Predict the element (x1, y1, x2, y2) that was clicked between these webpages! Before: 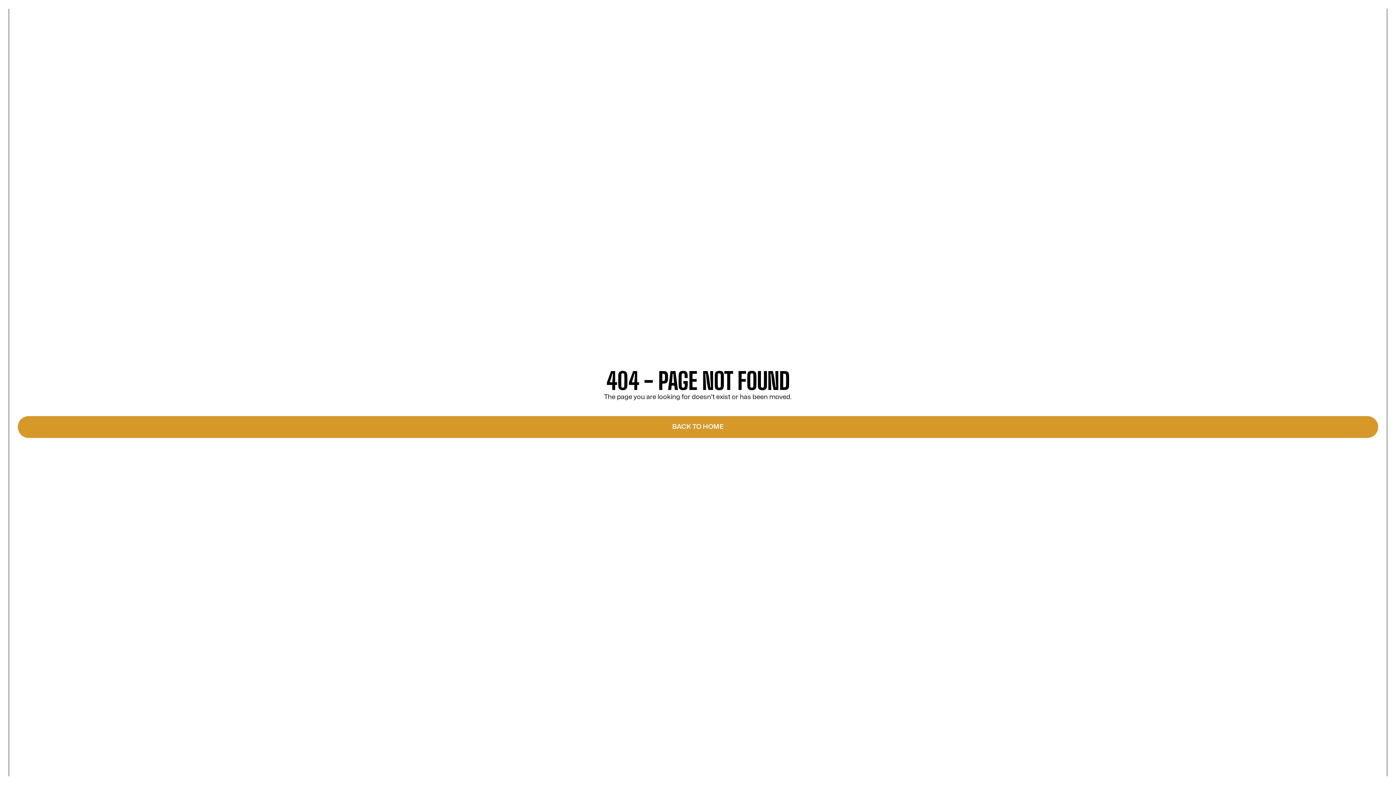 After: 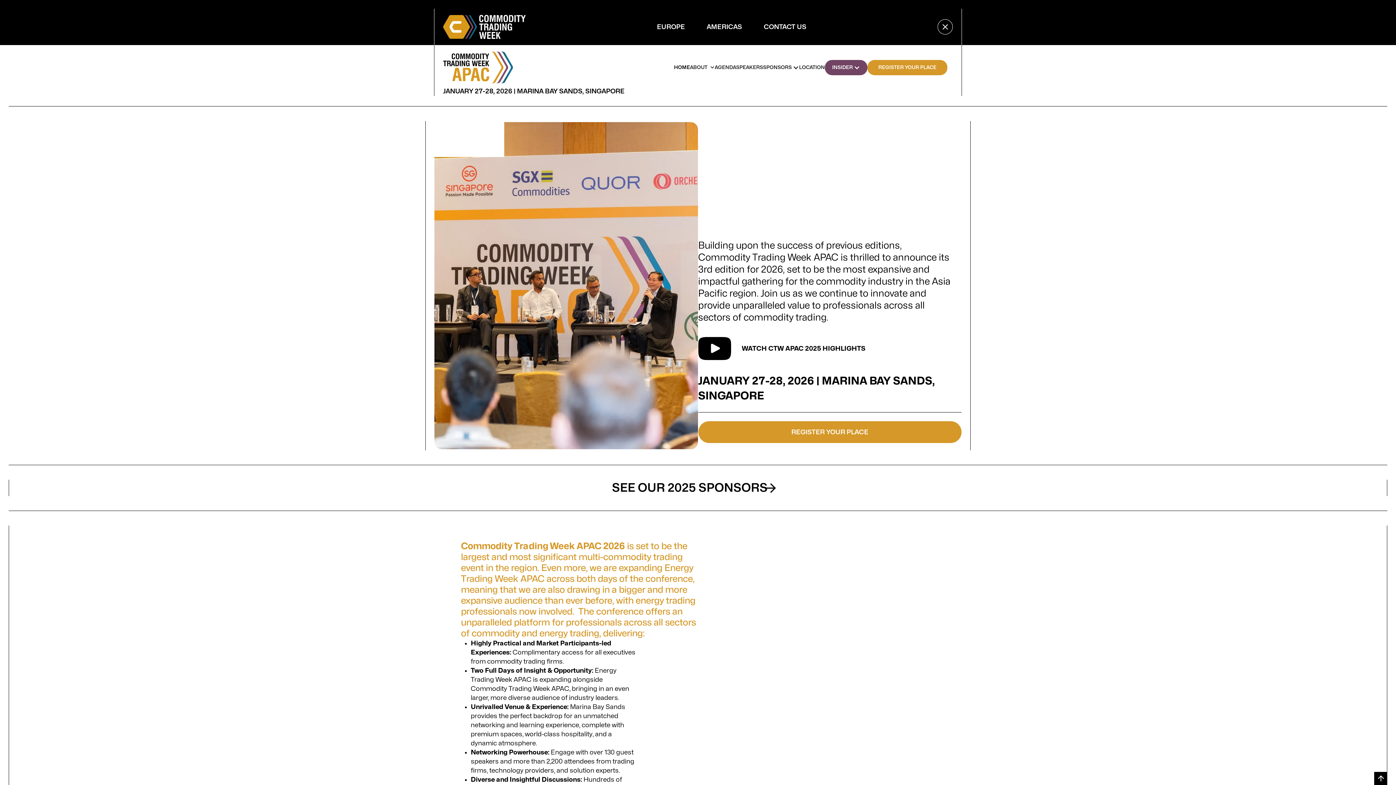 Action: bbox: (17, 416, 1378, 438) label: BACK TO HOME